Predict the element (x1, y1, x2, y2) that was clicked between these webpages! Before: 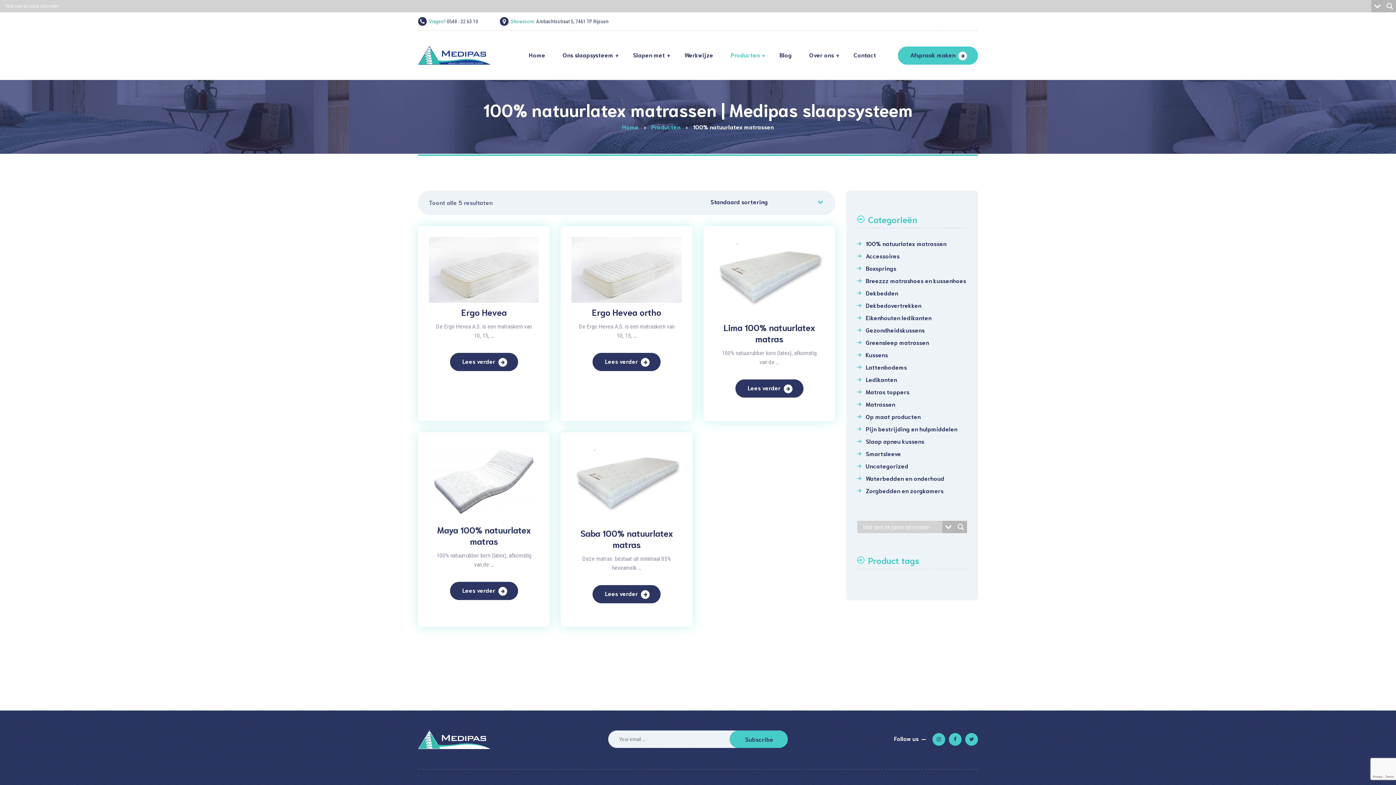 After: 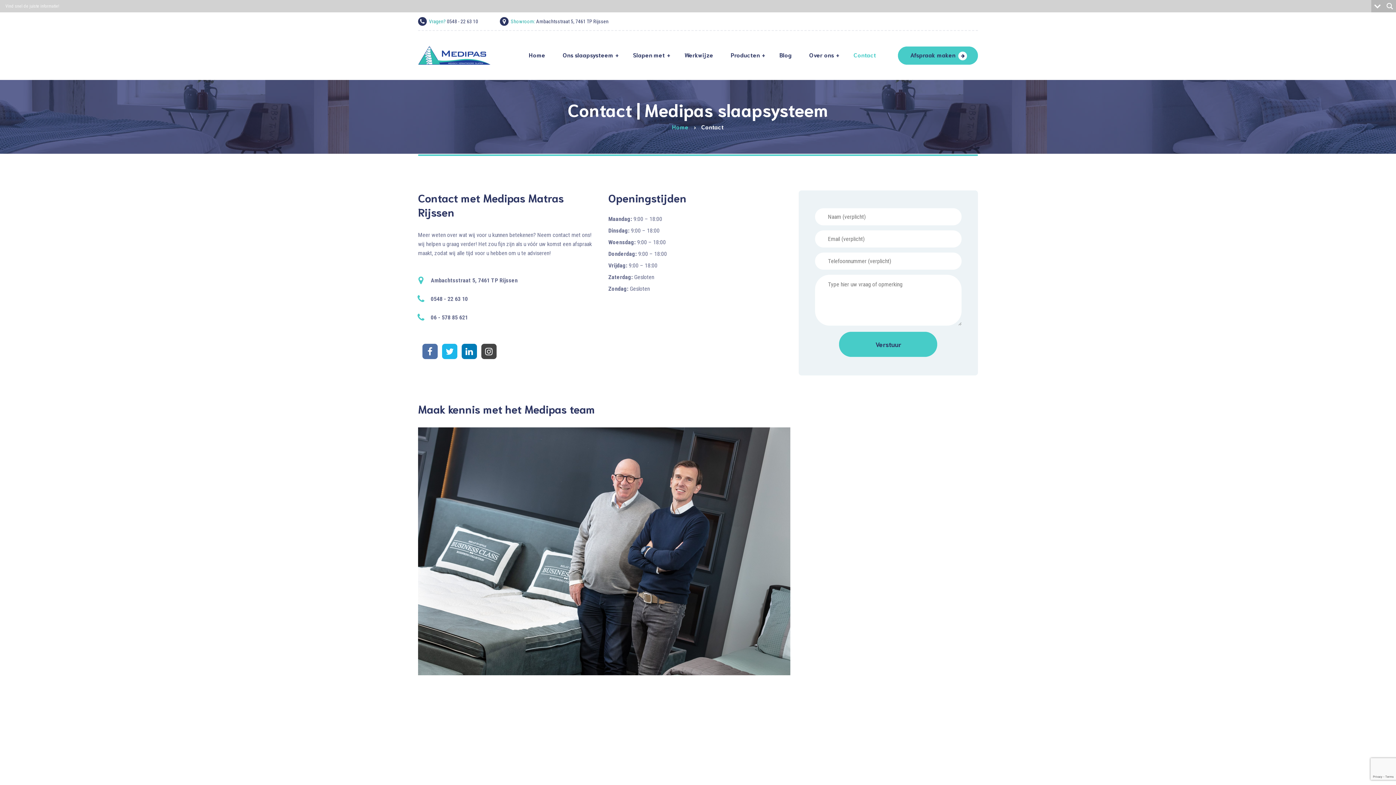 Action: label: Contact bbox: (845, 49, 876, 62)